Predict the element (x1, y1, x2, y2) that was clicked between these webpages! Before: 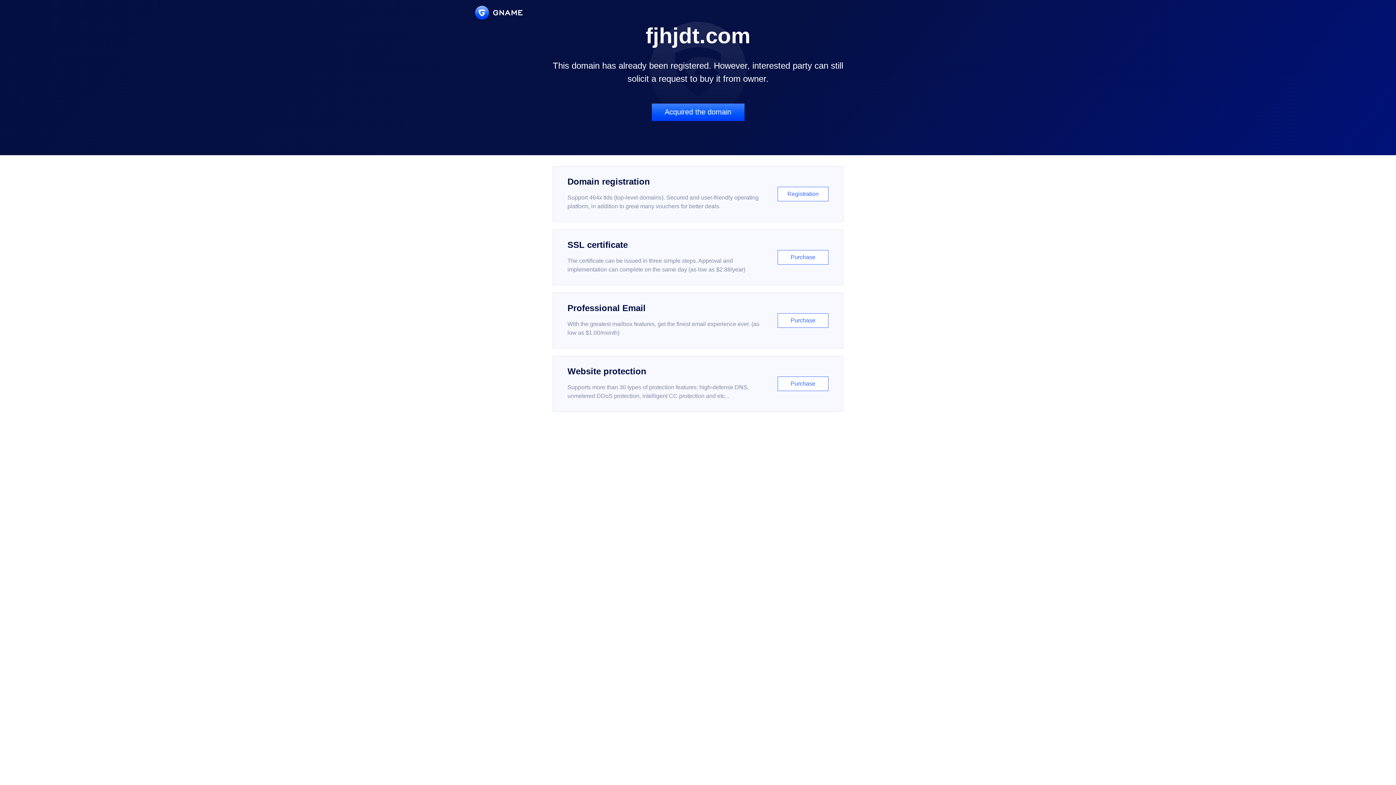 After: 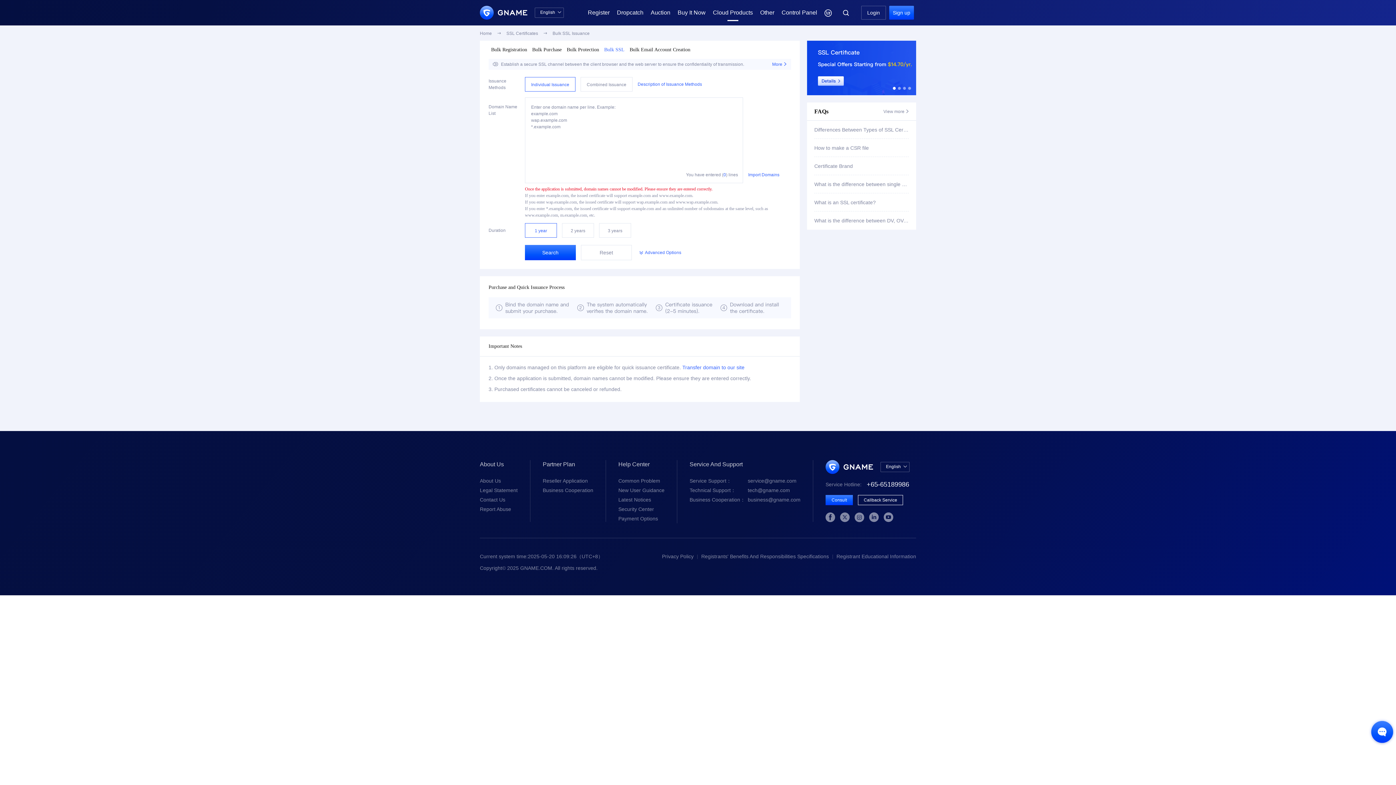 Action: bbox: (552, 229, 843, 285) label: SSL certificate

The certificate can be issued in three simple steps. Approval and implementation can complete on the same day (as low as $2.88/year)

Purchase